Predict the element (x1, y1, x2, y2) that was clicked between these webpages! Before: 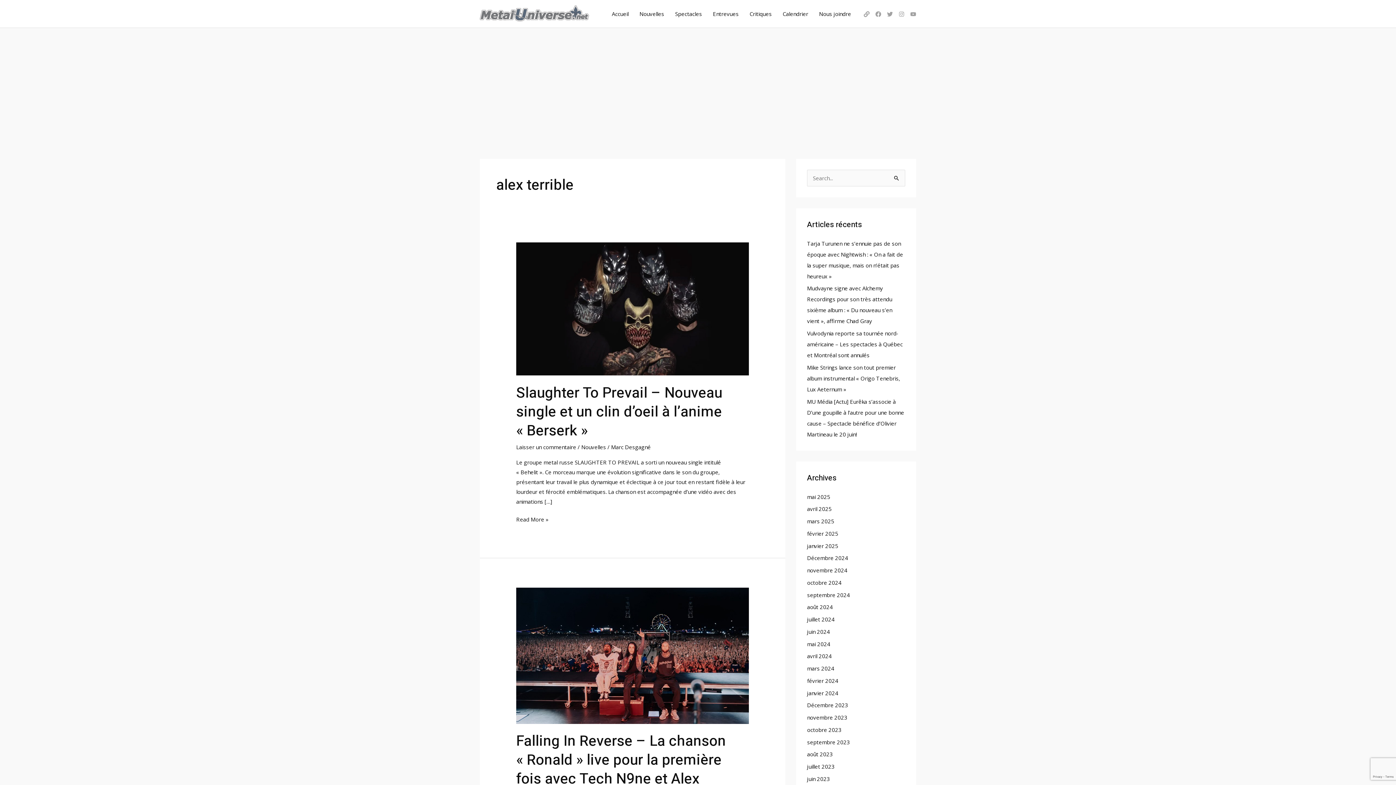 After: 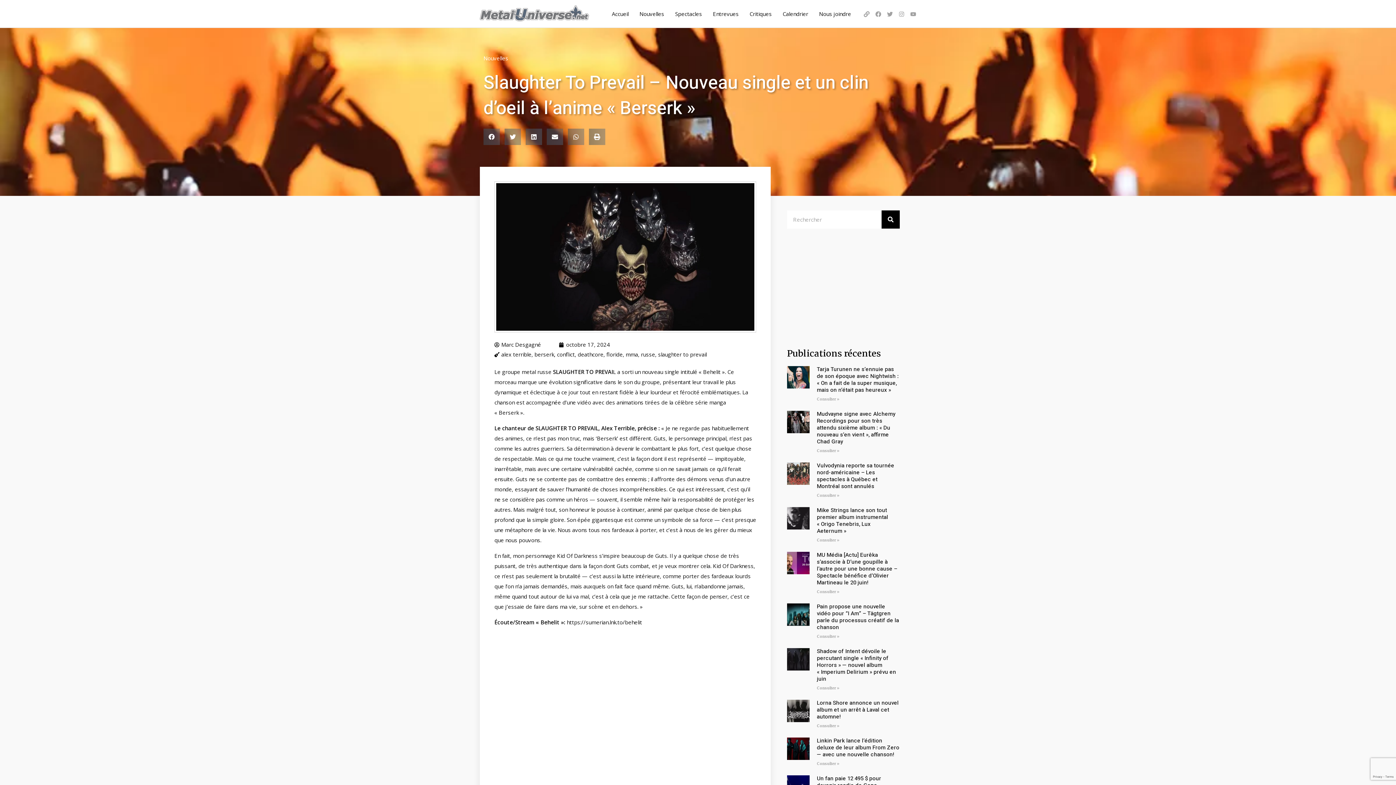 Action: bbox: (516, 515, 548, 524) label: Slaughter To Prevail – Nouveau single et un clin d’oeil à l’anime « Berserk »
Read More »